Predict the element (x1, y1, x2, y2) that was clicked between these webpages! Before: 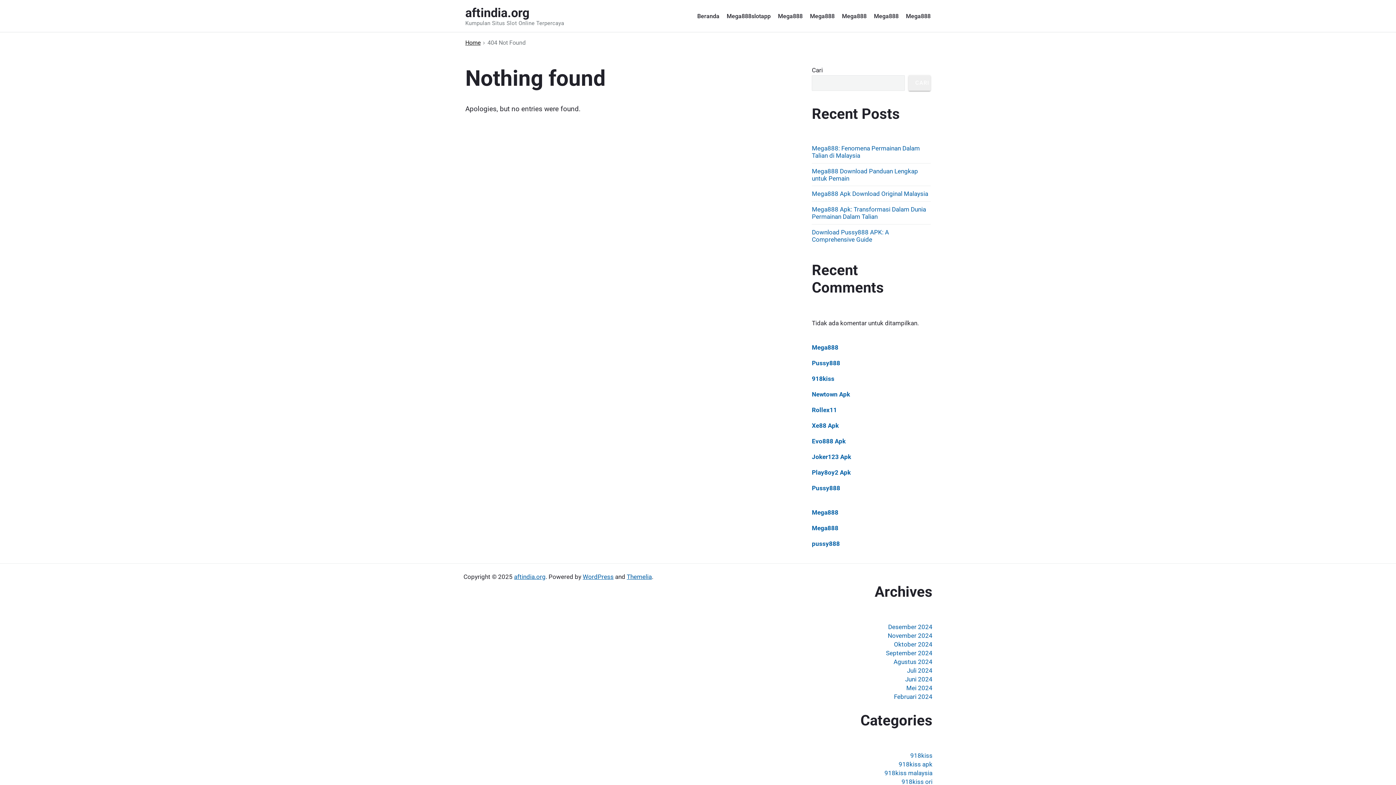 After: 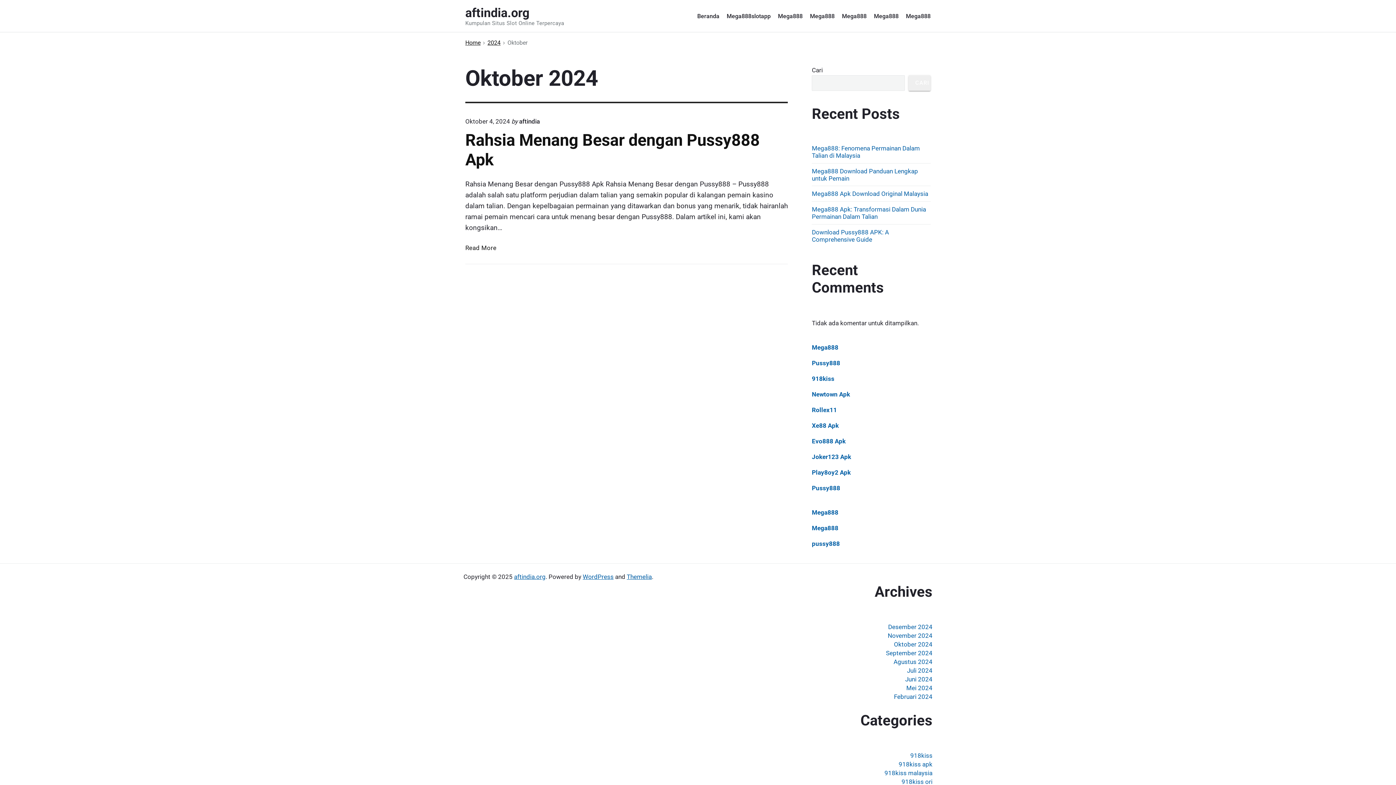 Action: label: Oktober 2024 bbox: (894, 641, 932, 648)